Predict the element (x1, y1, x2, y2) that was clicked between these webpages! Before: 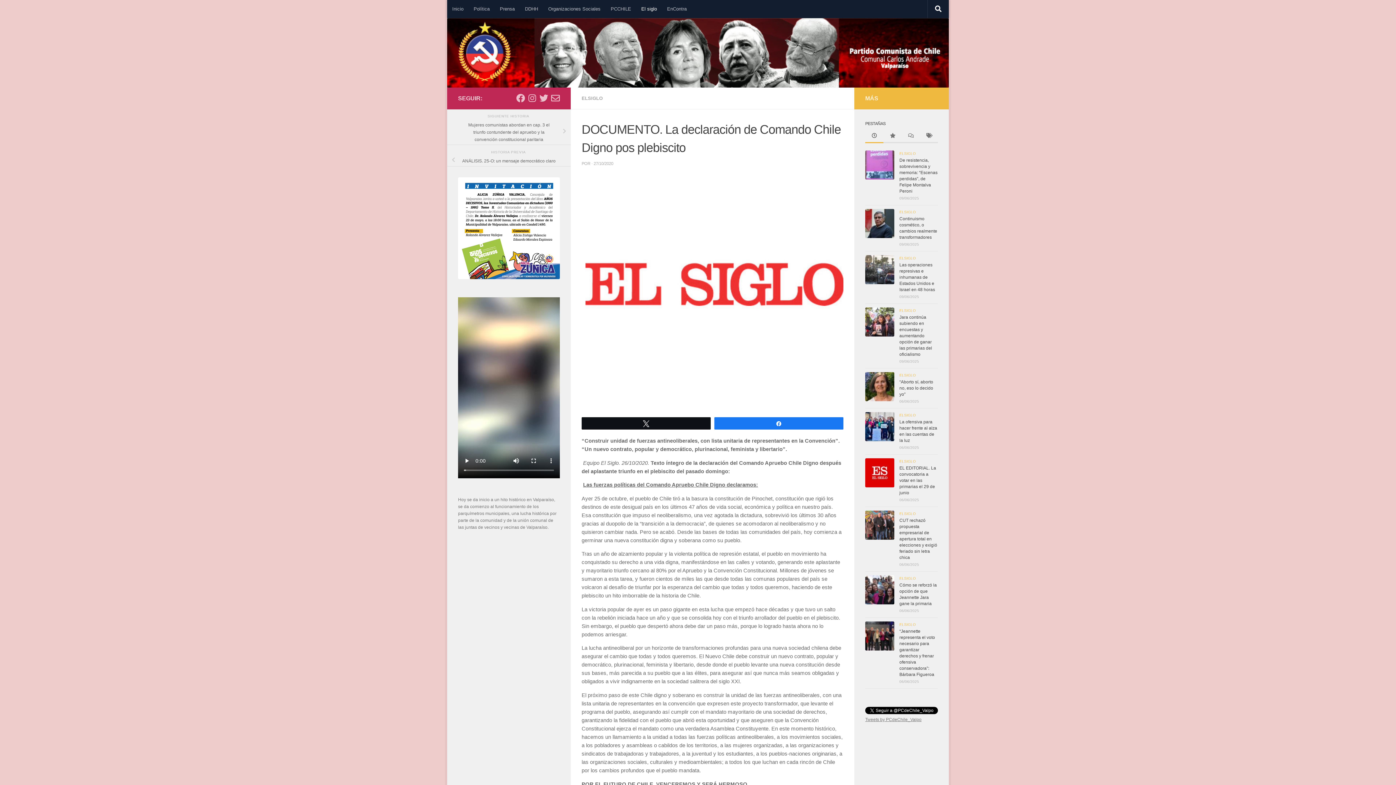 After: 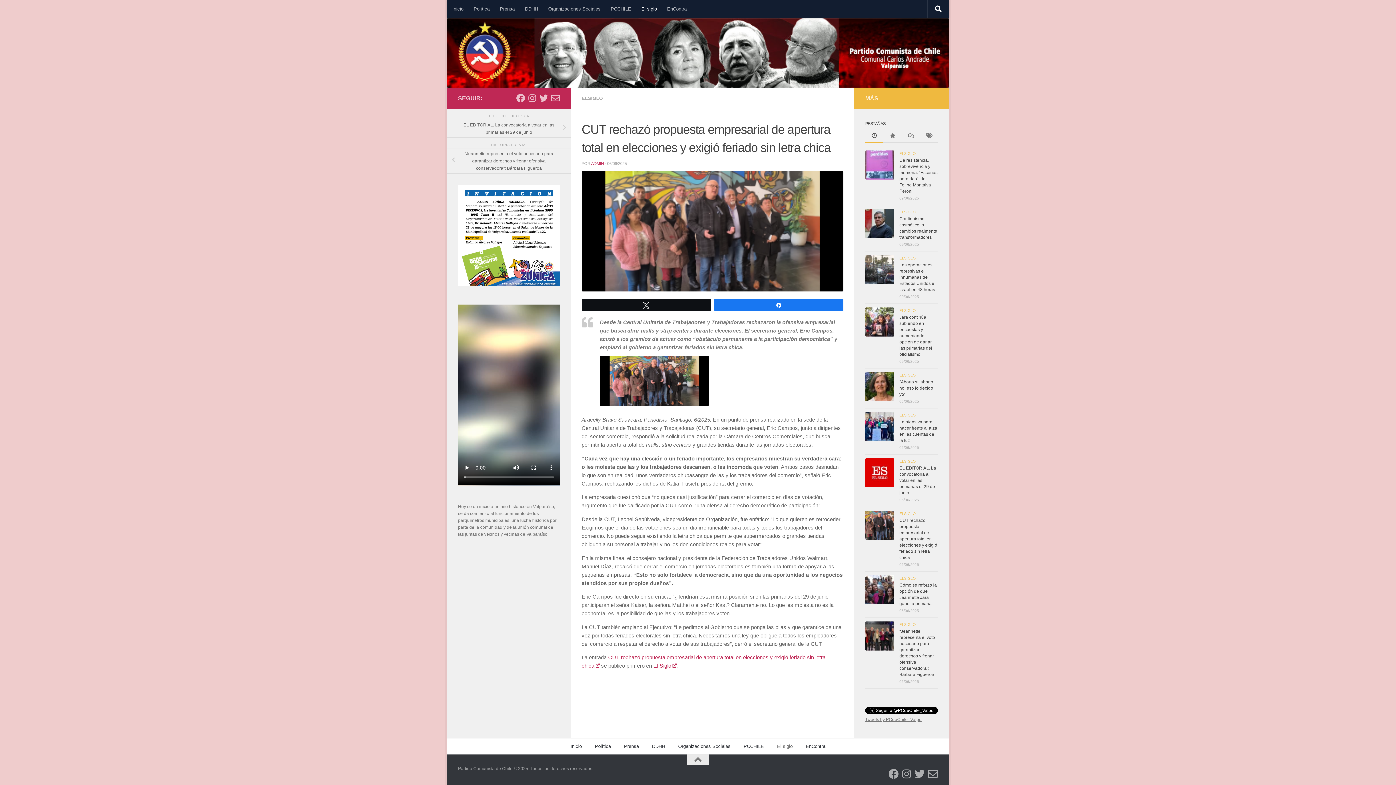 Action: bbox: (865, 510, 894, 539)